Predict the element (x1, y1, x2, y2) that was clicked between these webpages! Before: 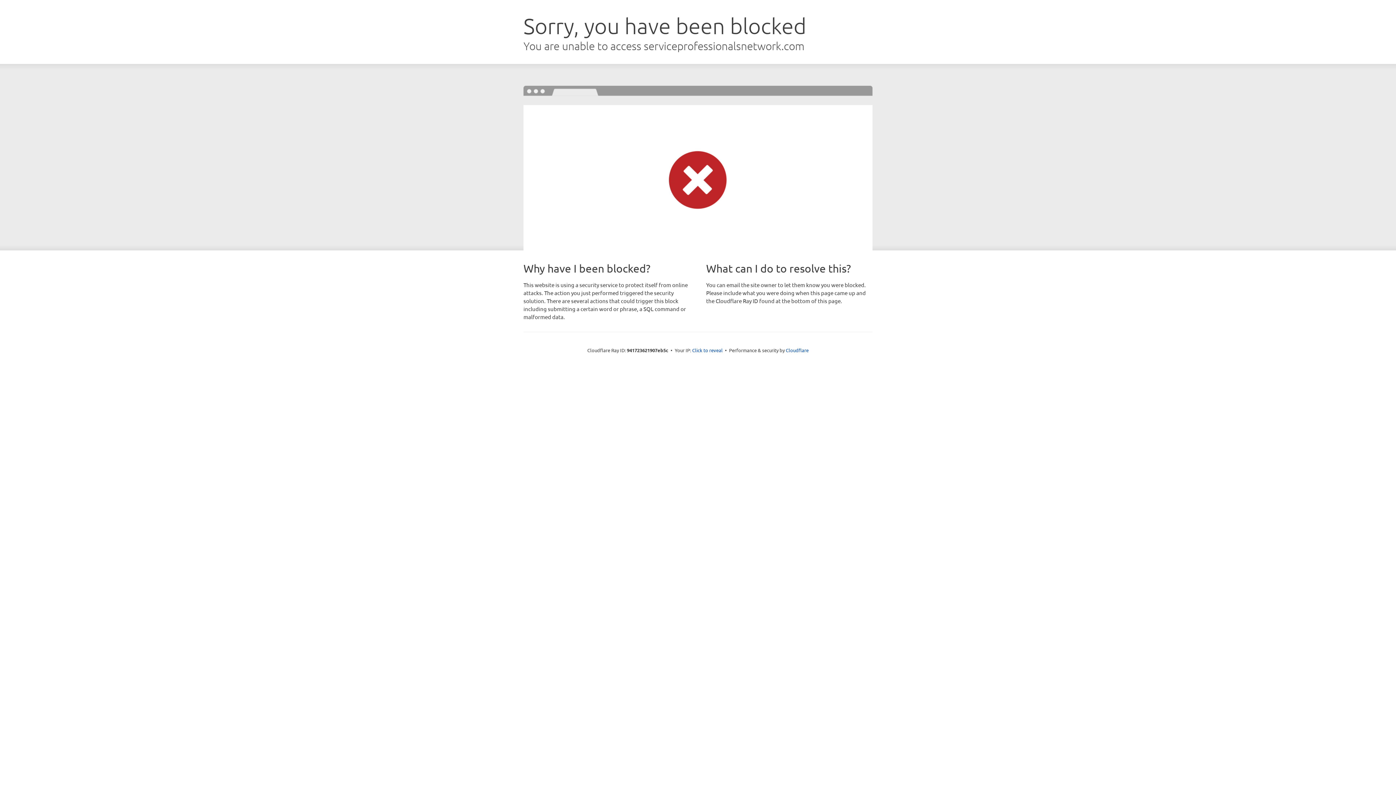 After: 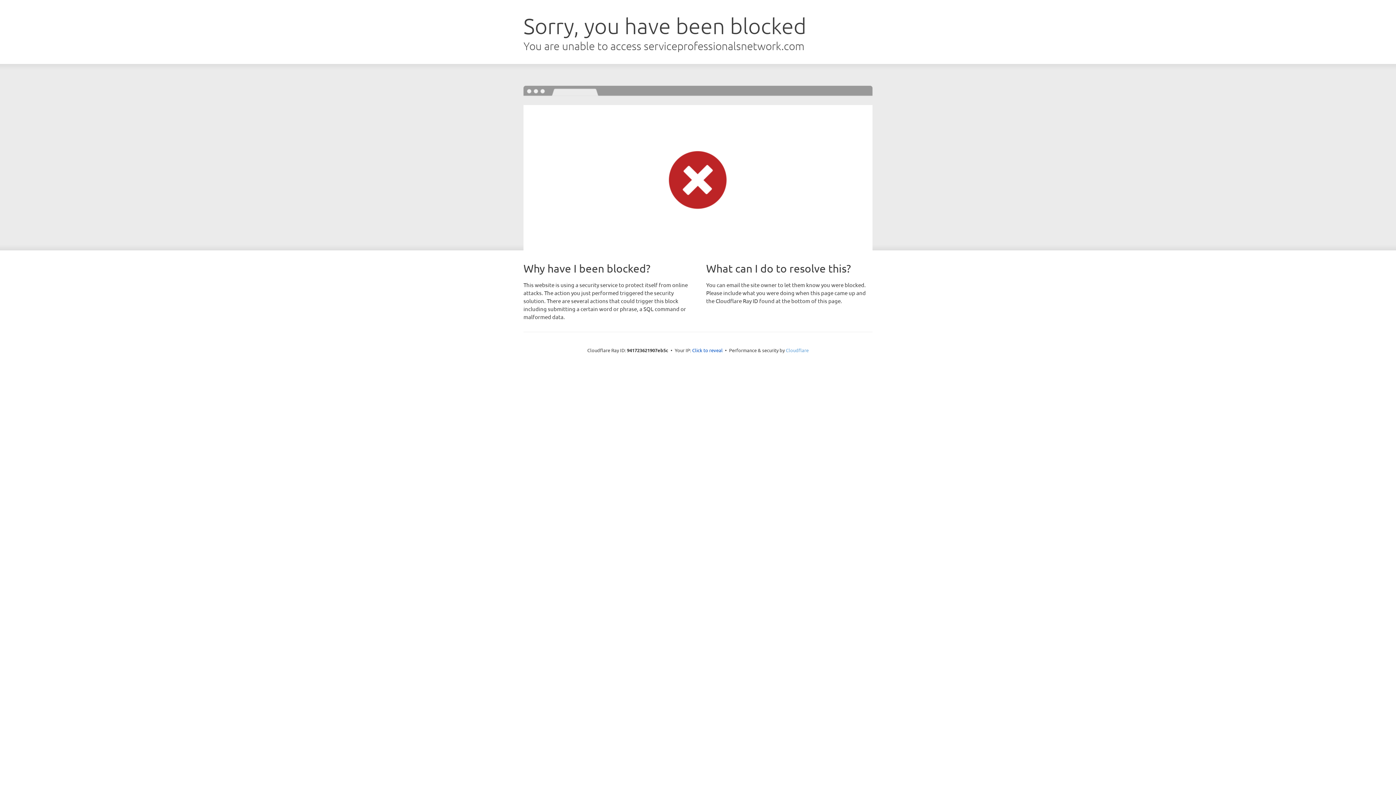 Action: label: Cloudflare bbox: (786, 347, 808, 353)